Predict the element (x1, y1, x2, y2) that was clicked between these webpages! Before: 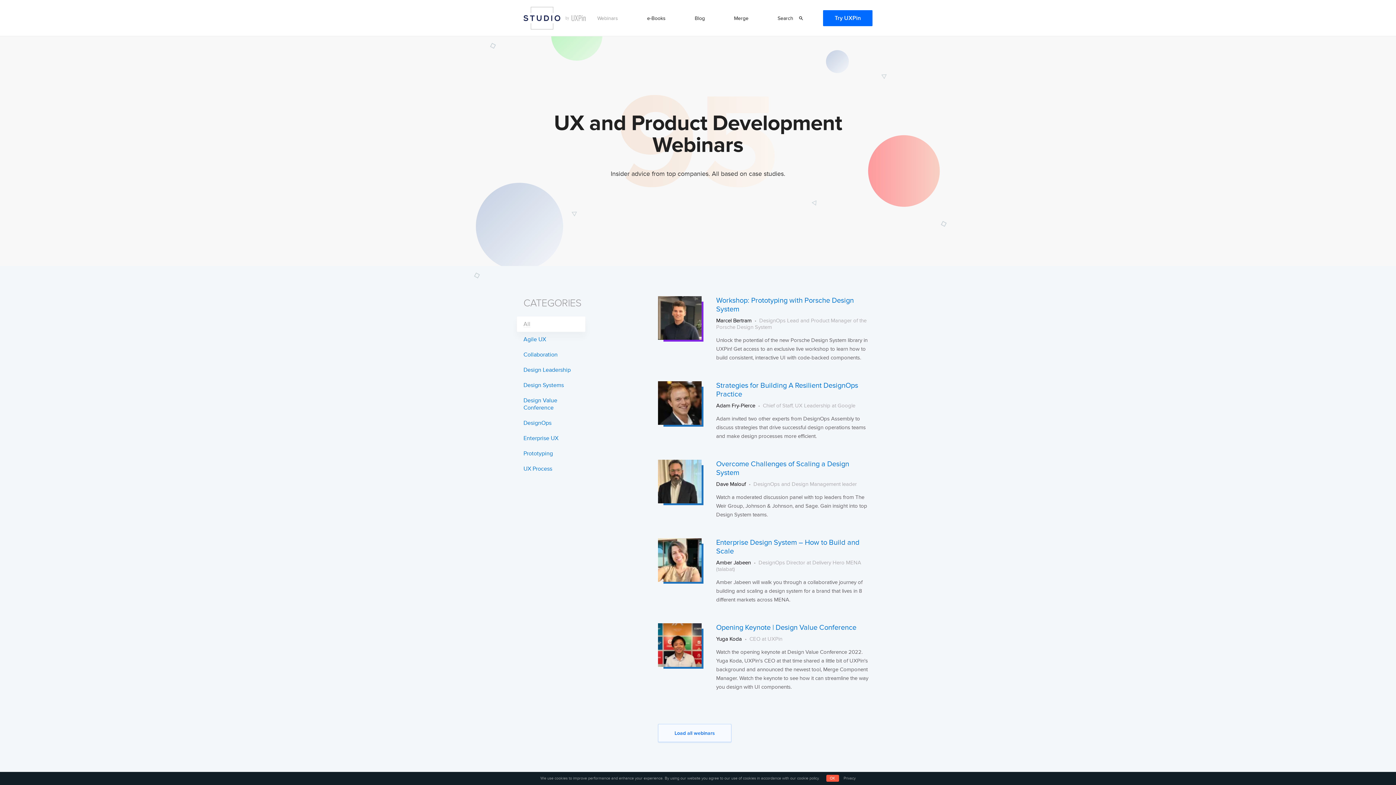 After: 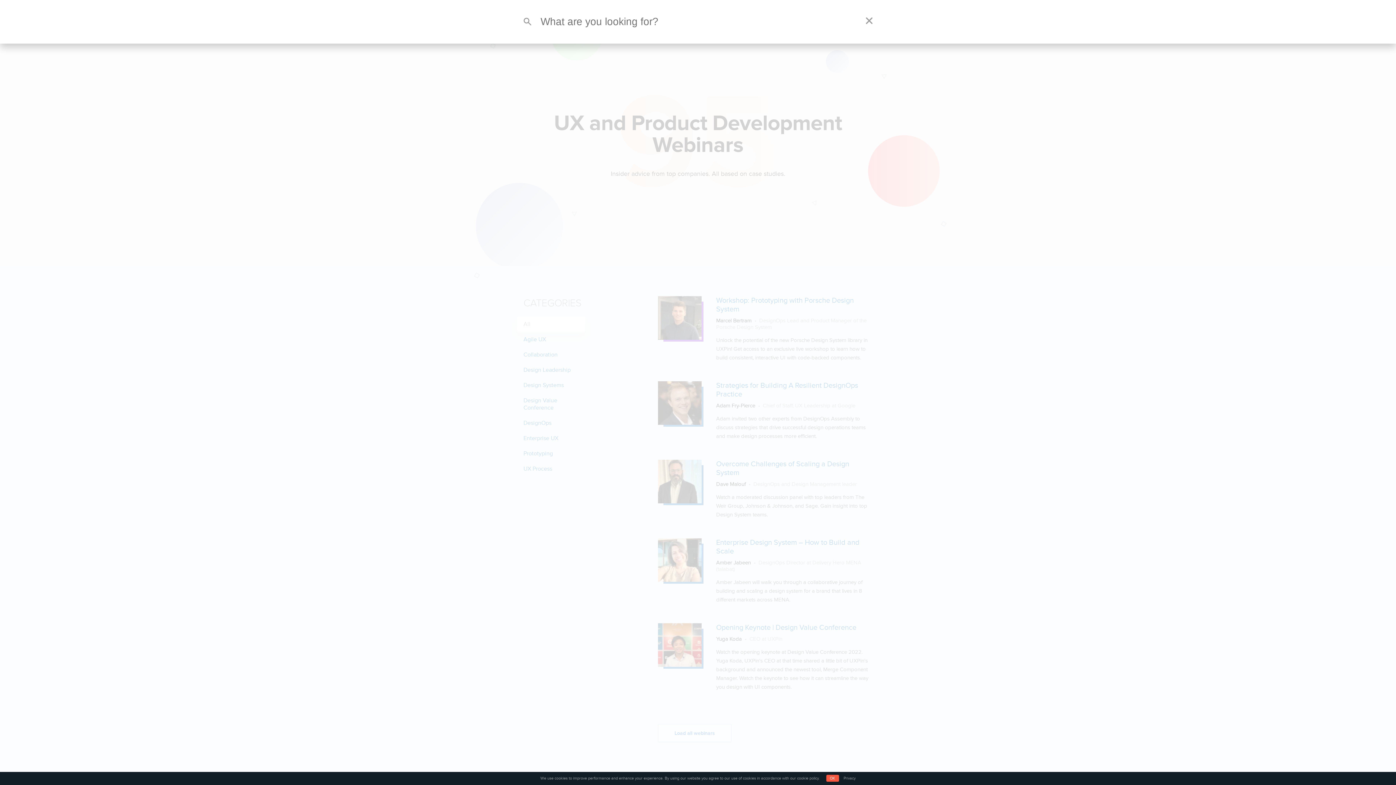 Action: label: Search bbox: (774, 13, 797, 23)